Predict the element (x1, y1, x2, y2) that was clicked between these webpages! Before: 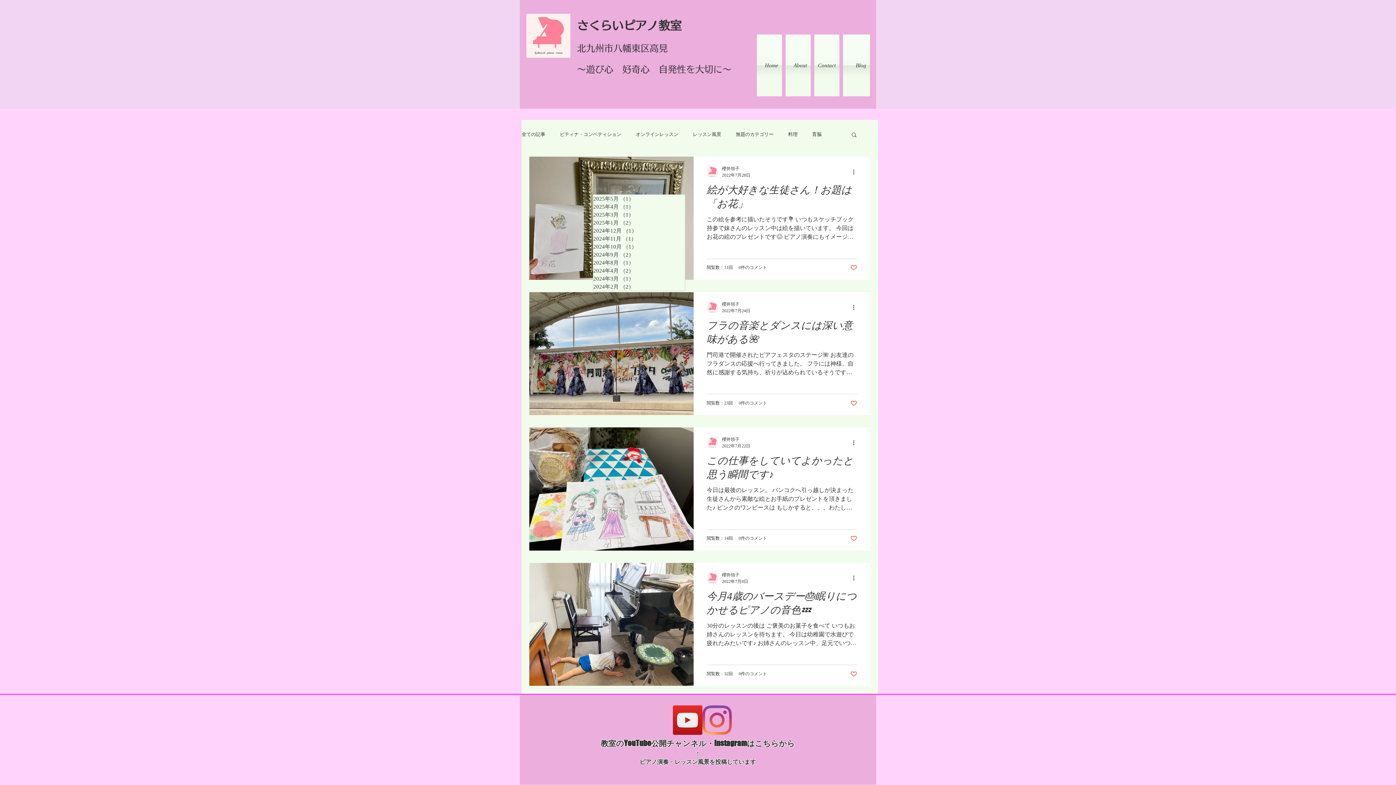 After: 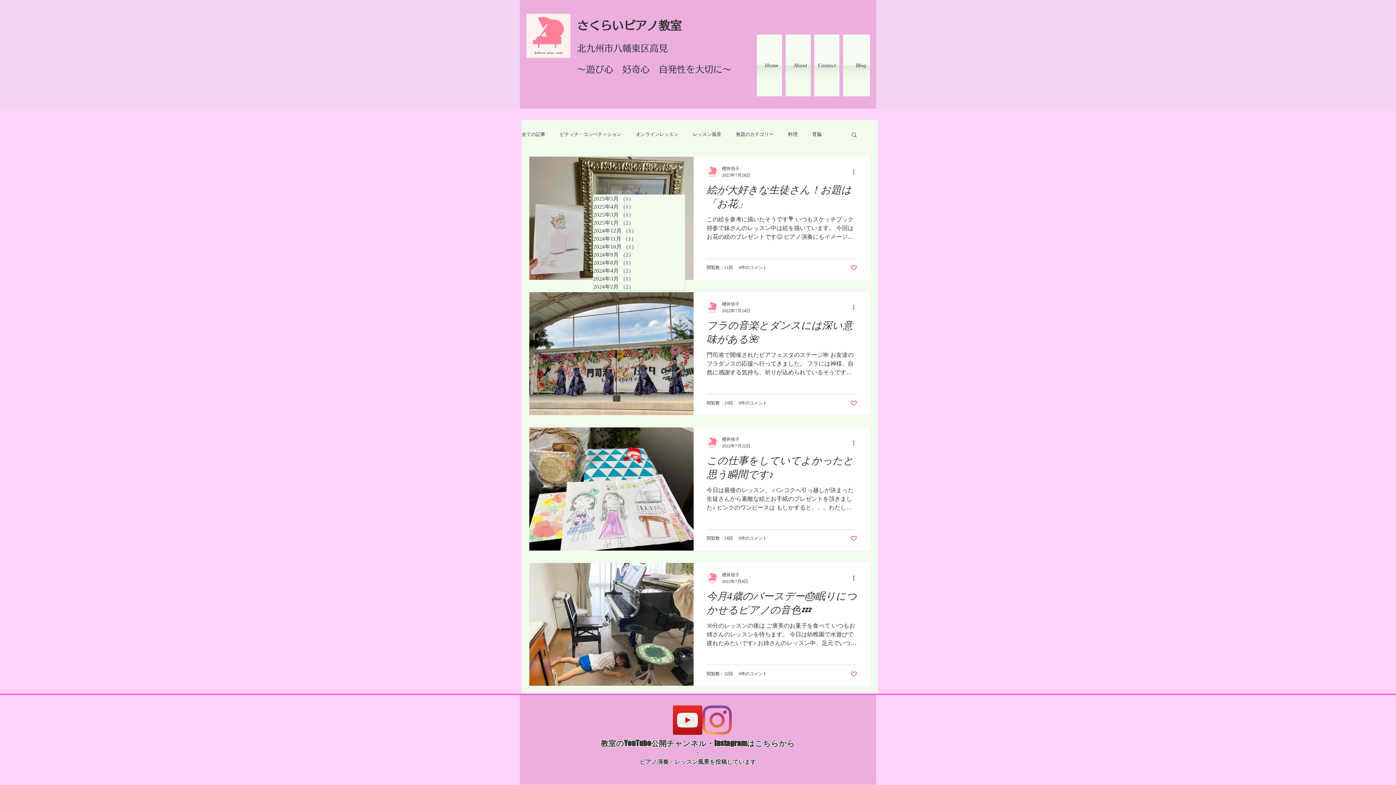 Action: label: like-button.aria-label.like bbox: (850, 670, 857, 677)